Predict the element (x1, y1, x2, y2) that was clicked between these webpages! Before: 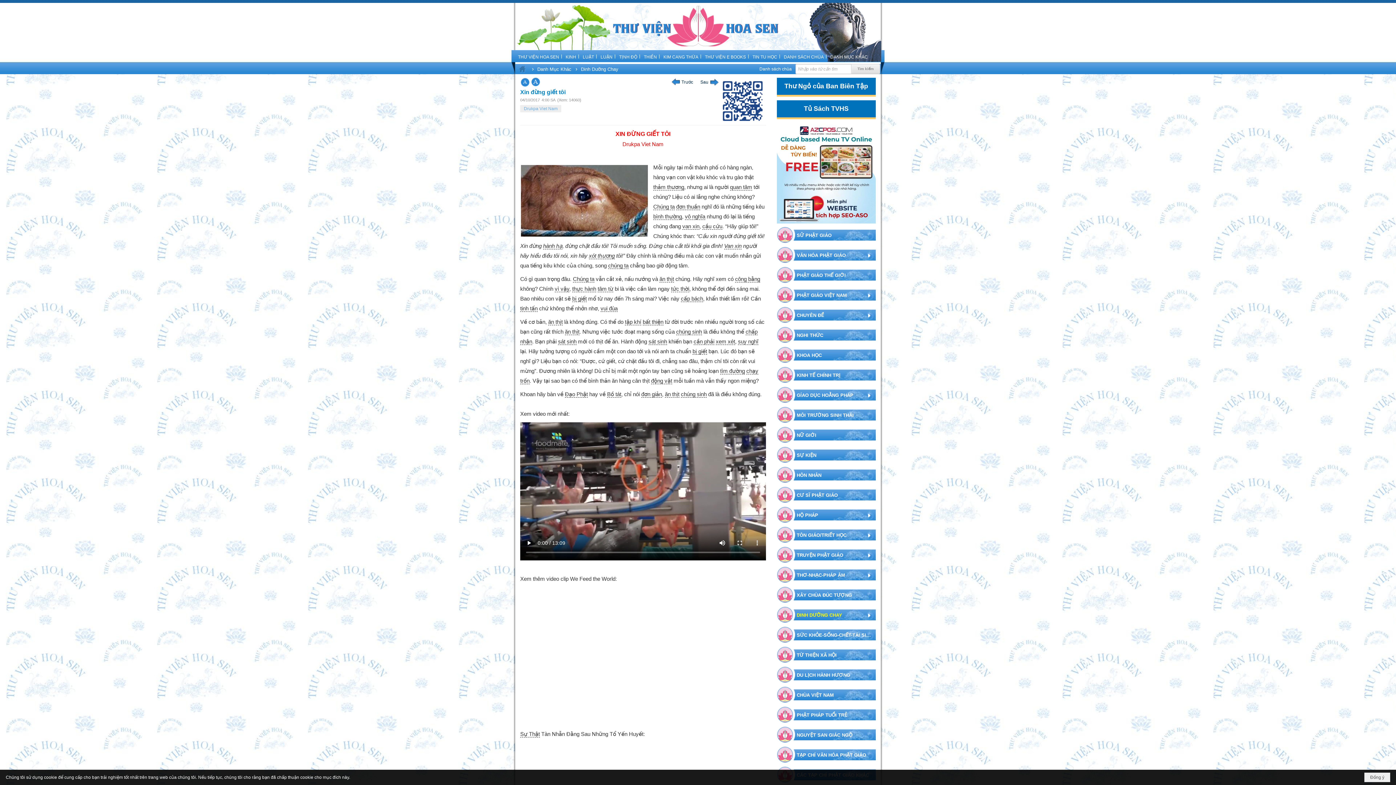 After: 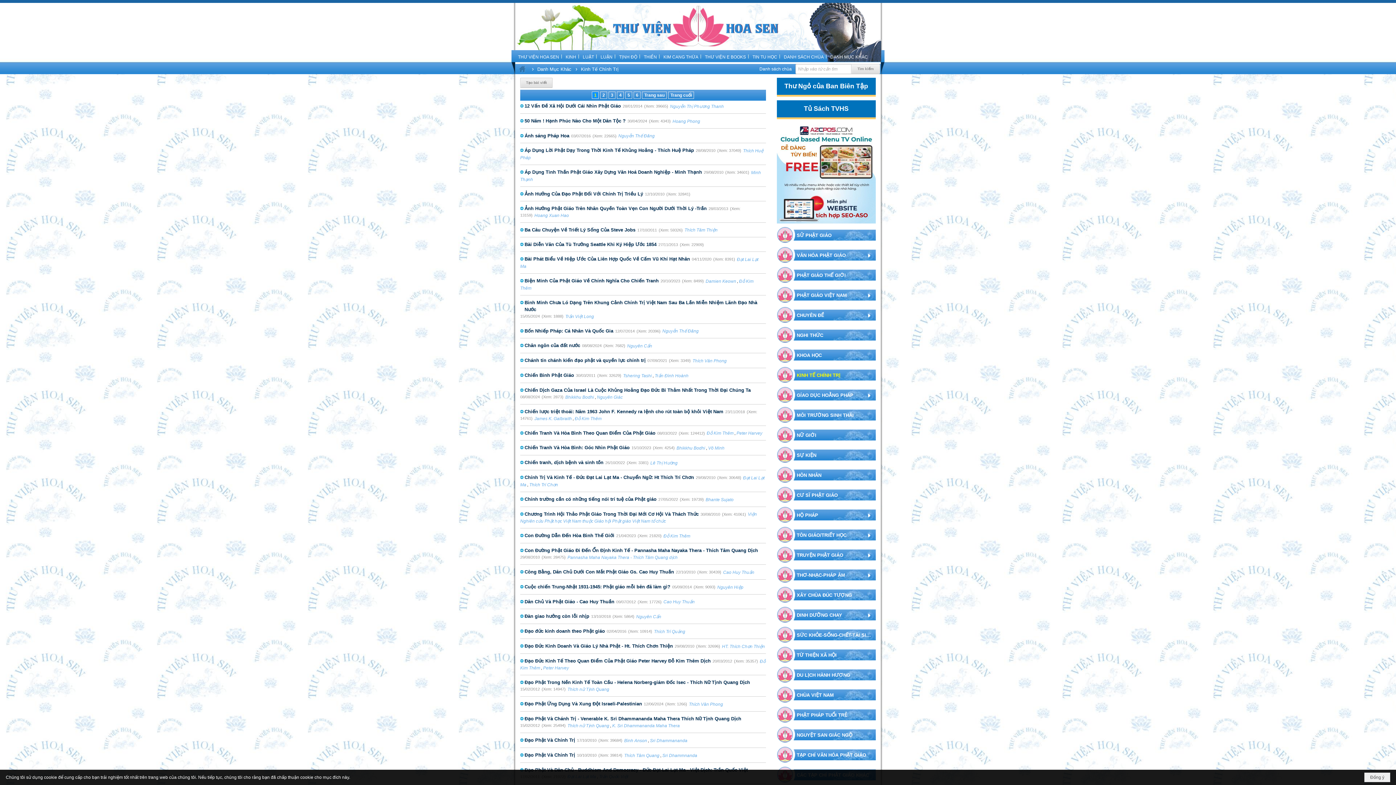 Action: label: KINH TẾ CHÍNH TRỊ bbox: (776, 365, 875, 385)